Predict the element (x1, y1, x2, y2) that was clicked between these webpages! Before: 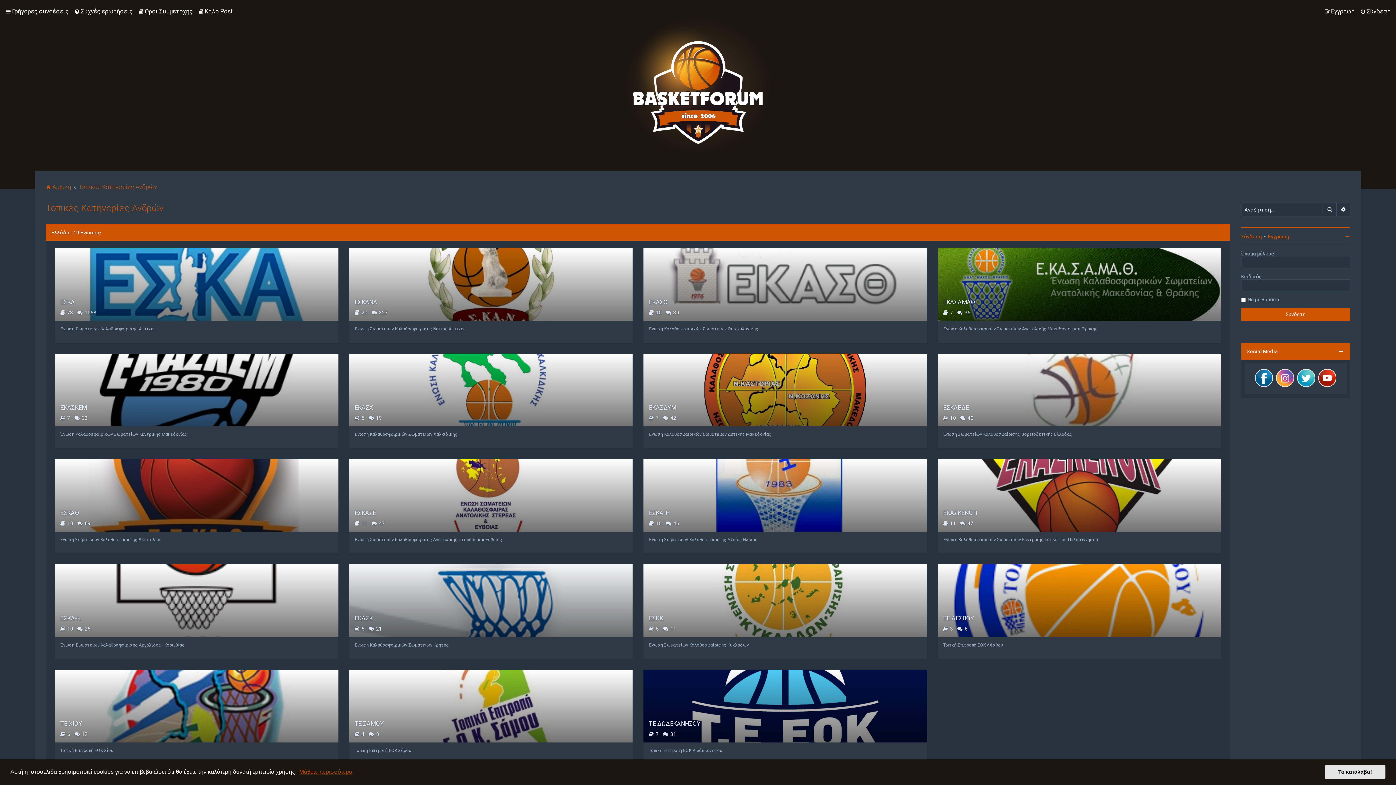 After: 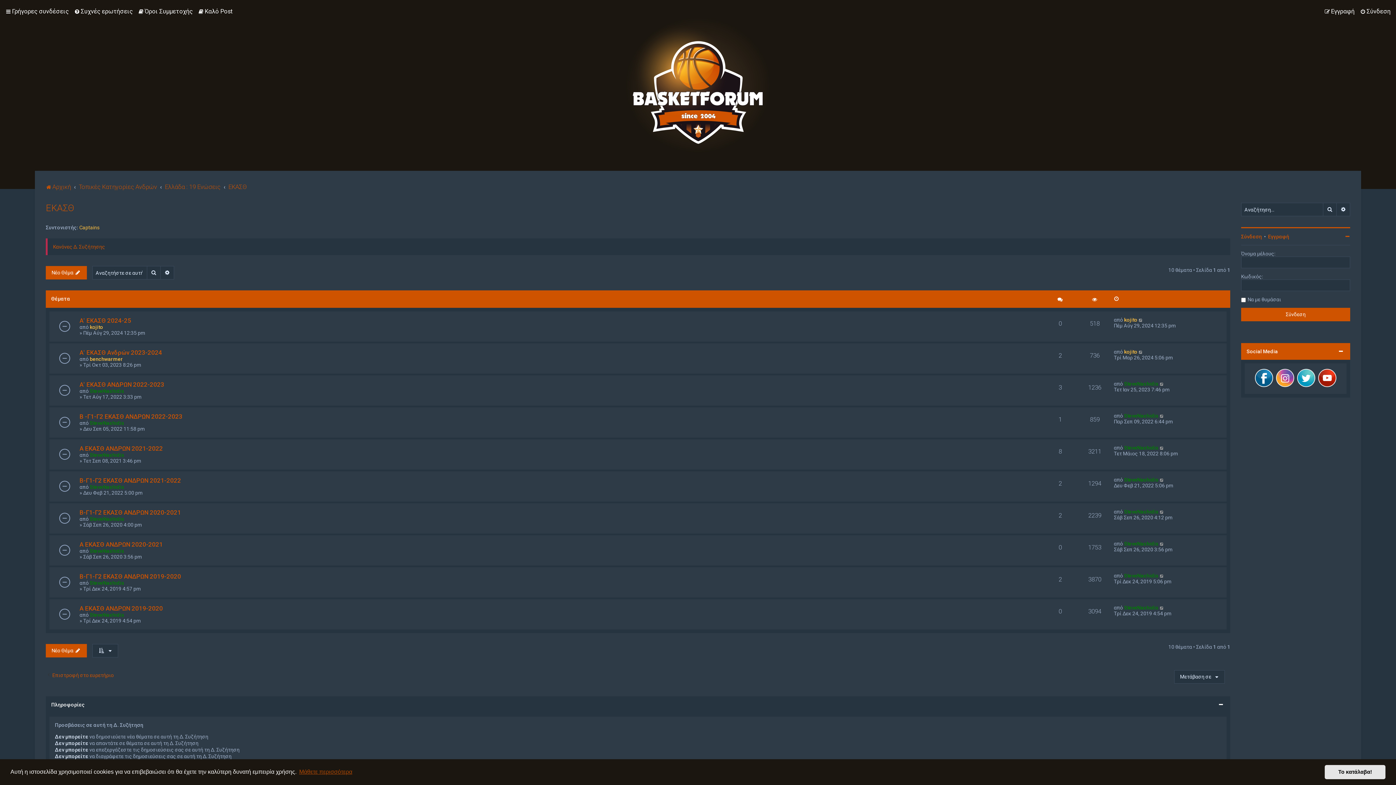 Action: label: ΕΚΑΣΘ
  10      30 bbox: (643, 248, 927, 321)